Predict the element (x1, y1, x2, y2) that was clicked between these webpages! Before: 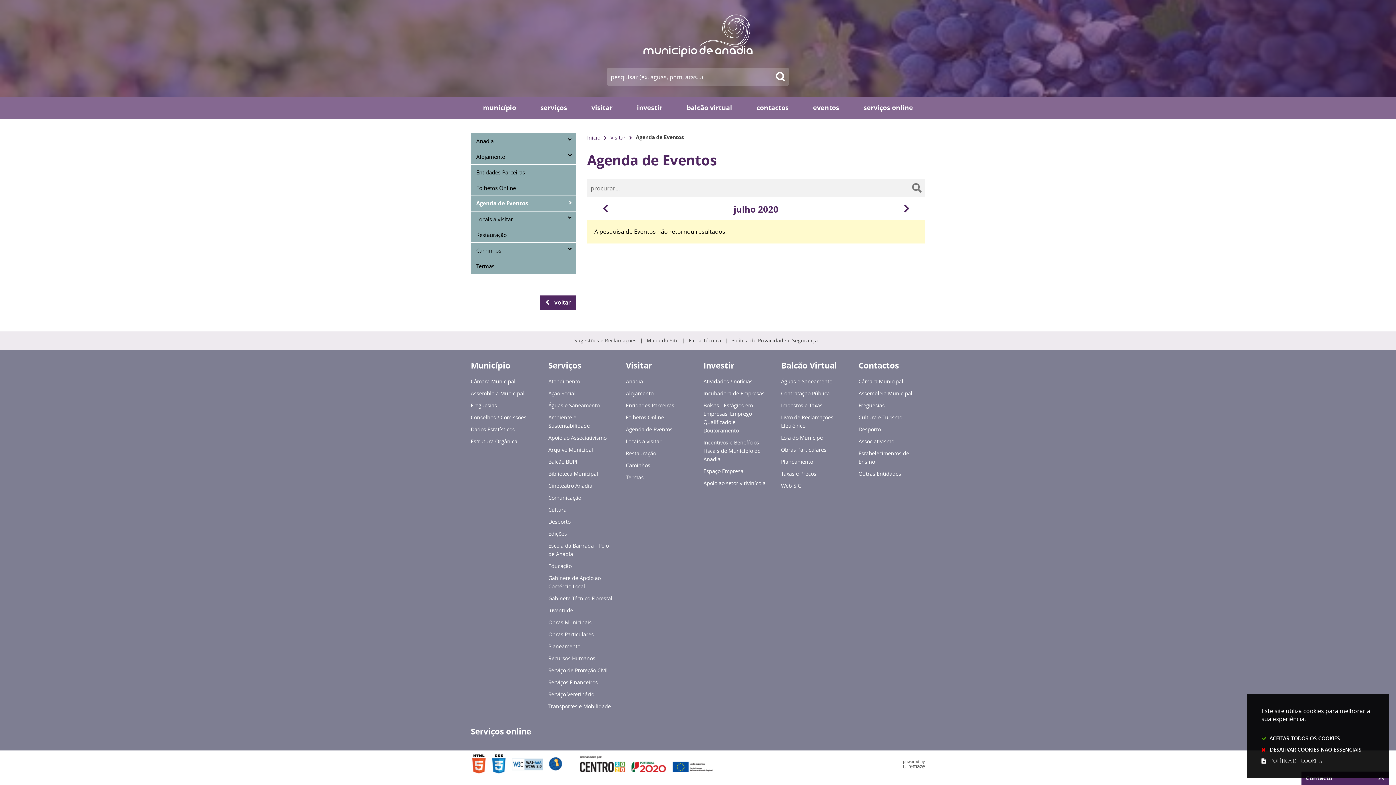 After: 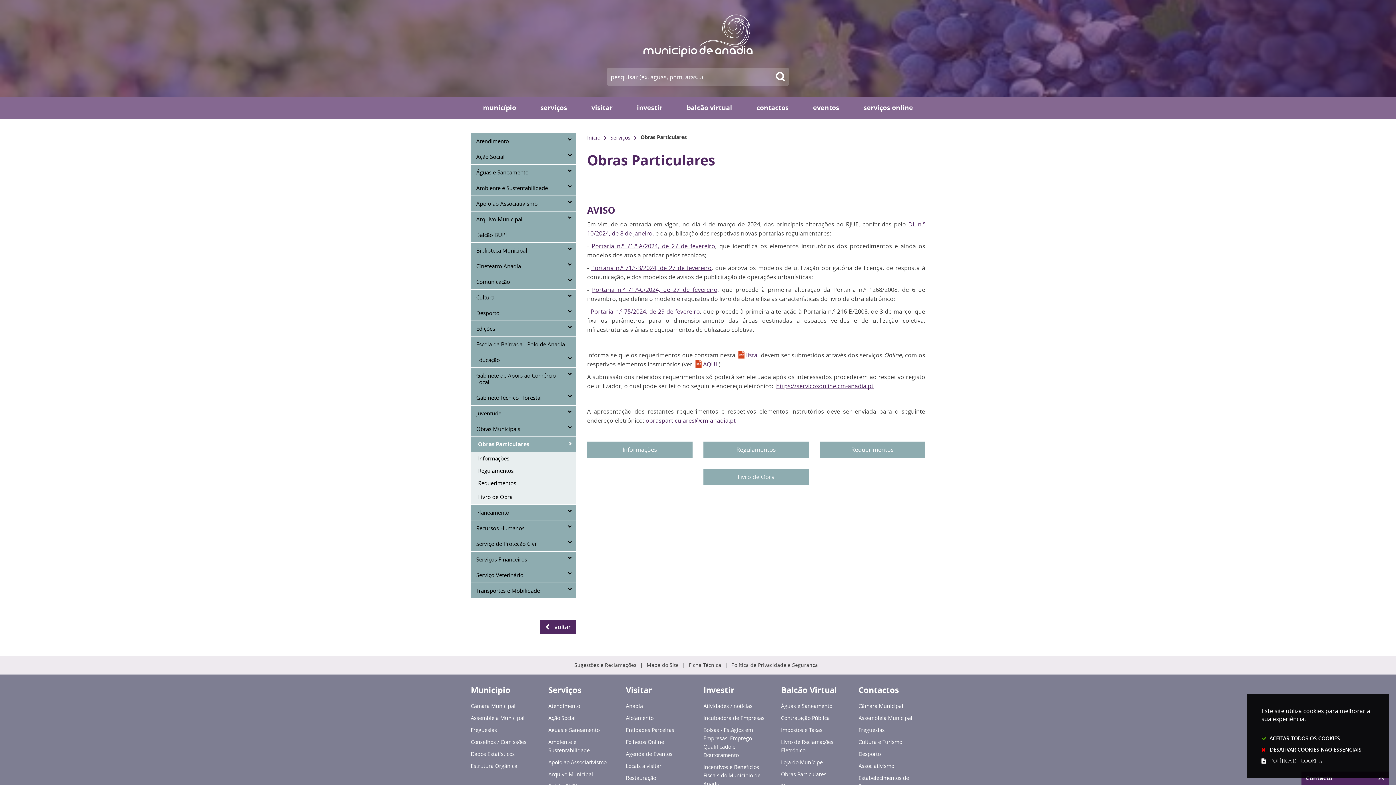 Action: bbox: (781, 445, 847, 456) label: Obras Particulares